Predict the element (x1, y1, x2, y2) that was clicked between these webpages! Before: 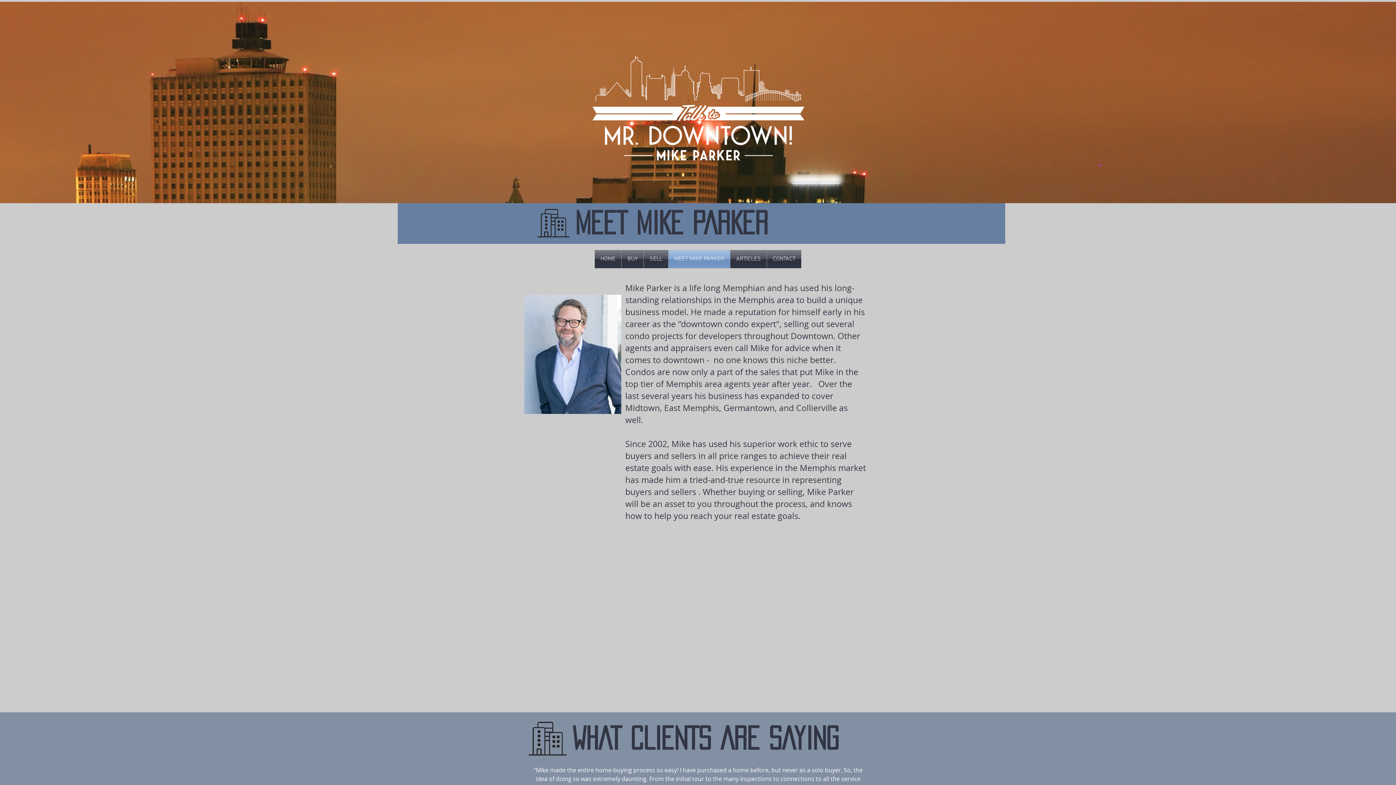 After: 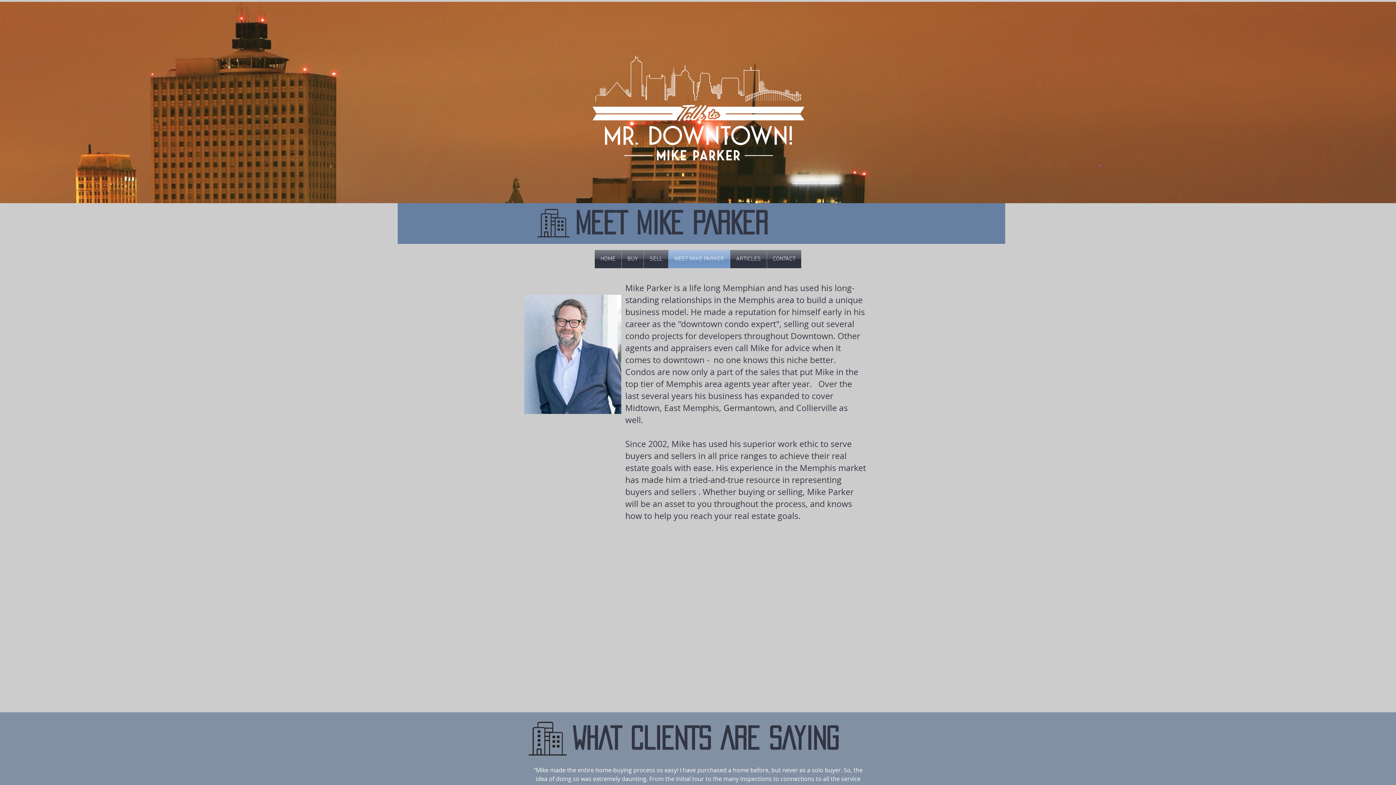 Action: label: MEET MIKE PARKER bbox: (668, 250, 730, 268)